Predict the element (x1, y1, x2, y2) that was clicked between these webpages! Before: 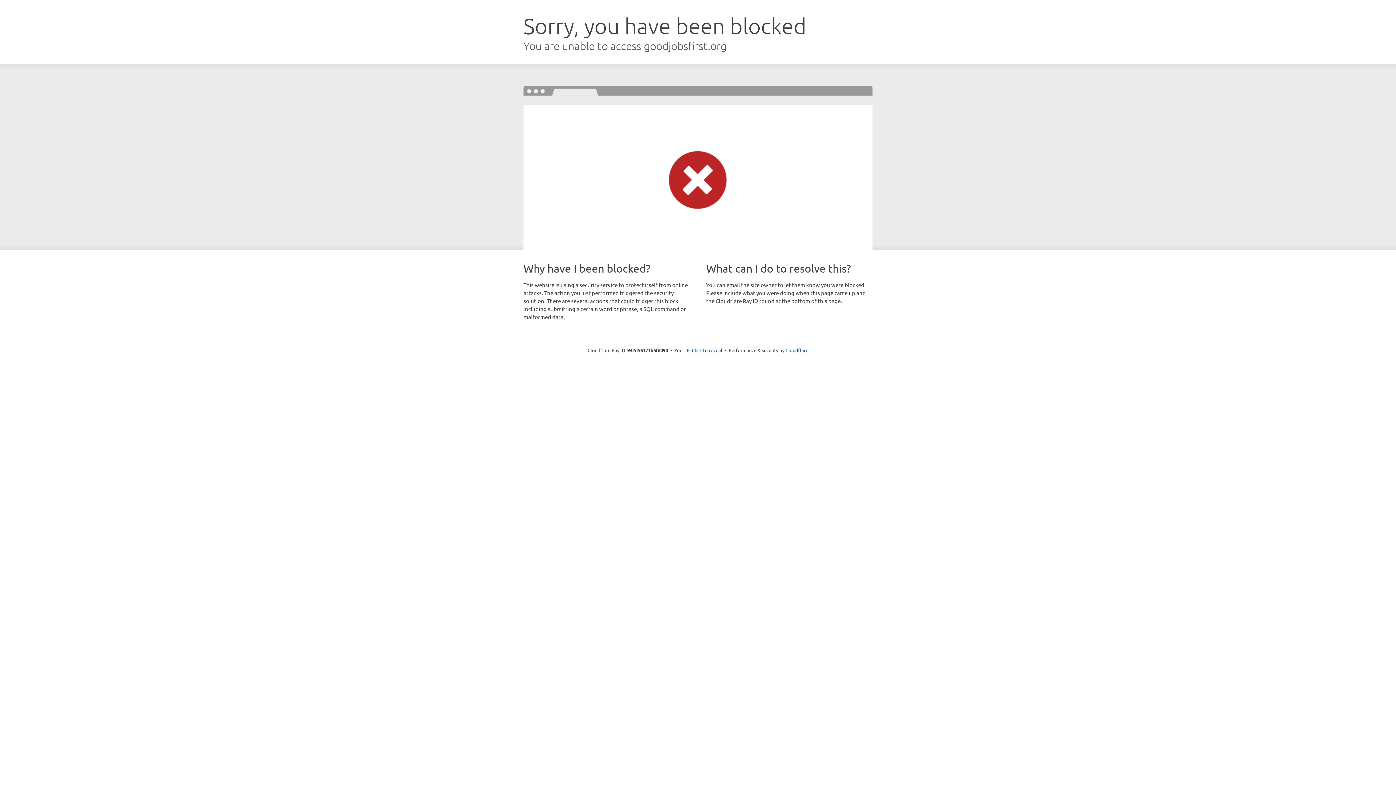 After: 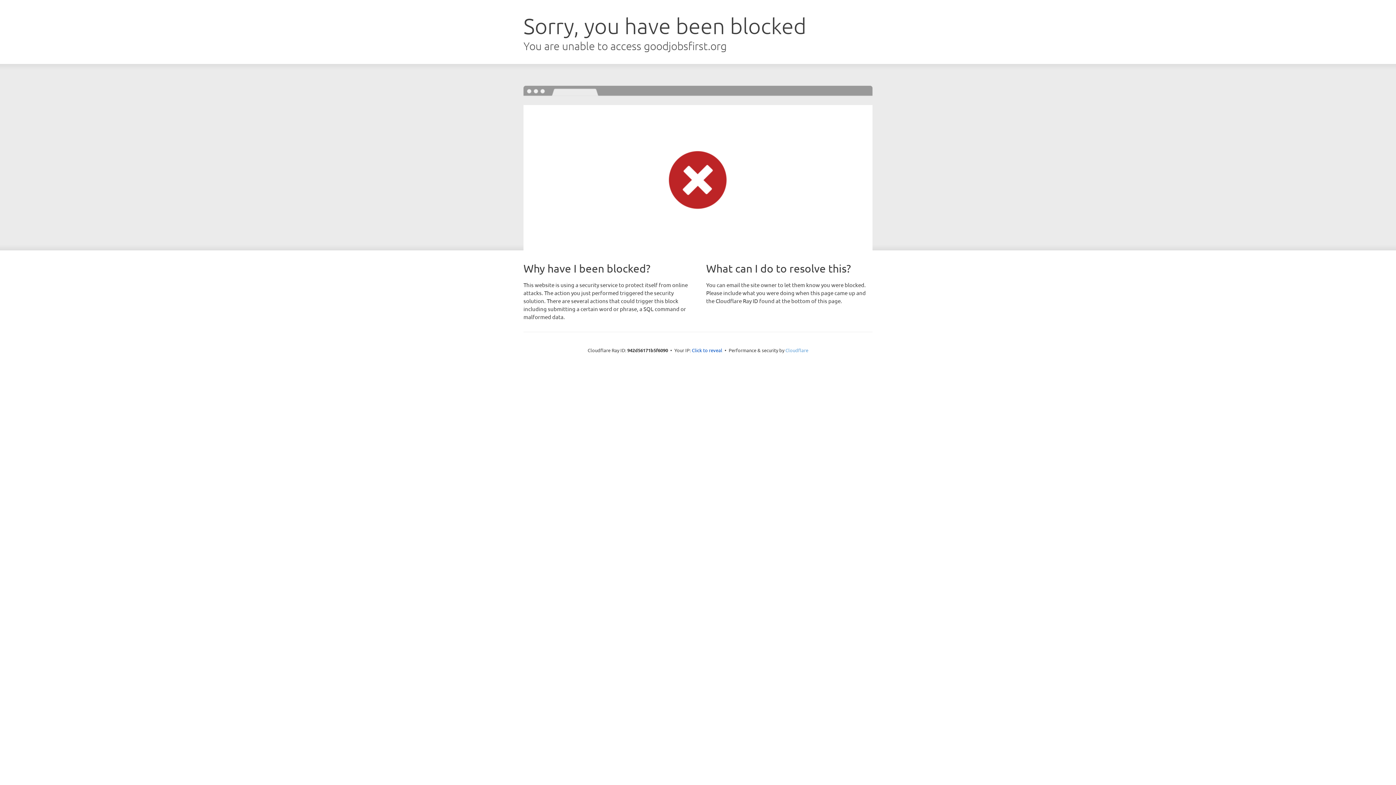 Action: bbox: (785, 347, 808, 353) label: Cloudflare